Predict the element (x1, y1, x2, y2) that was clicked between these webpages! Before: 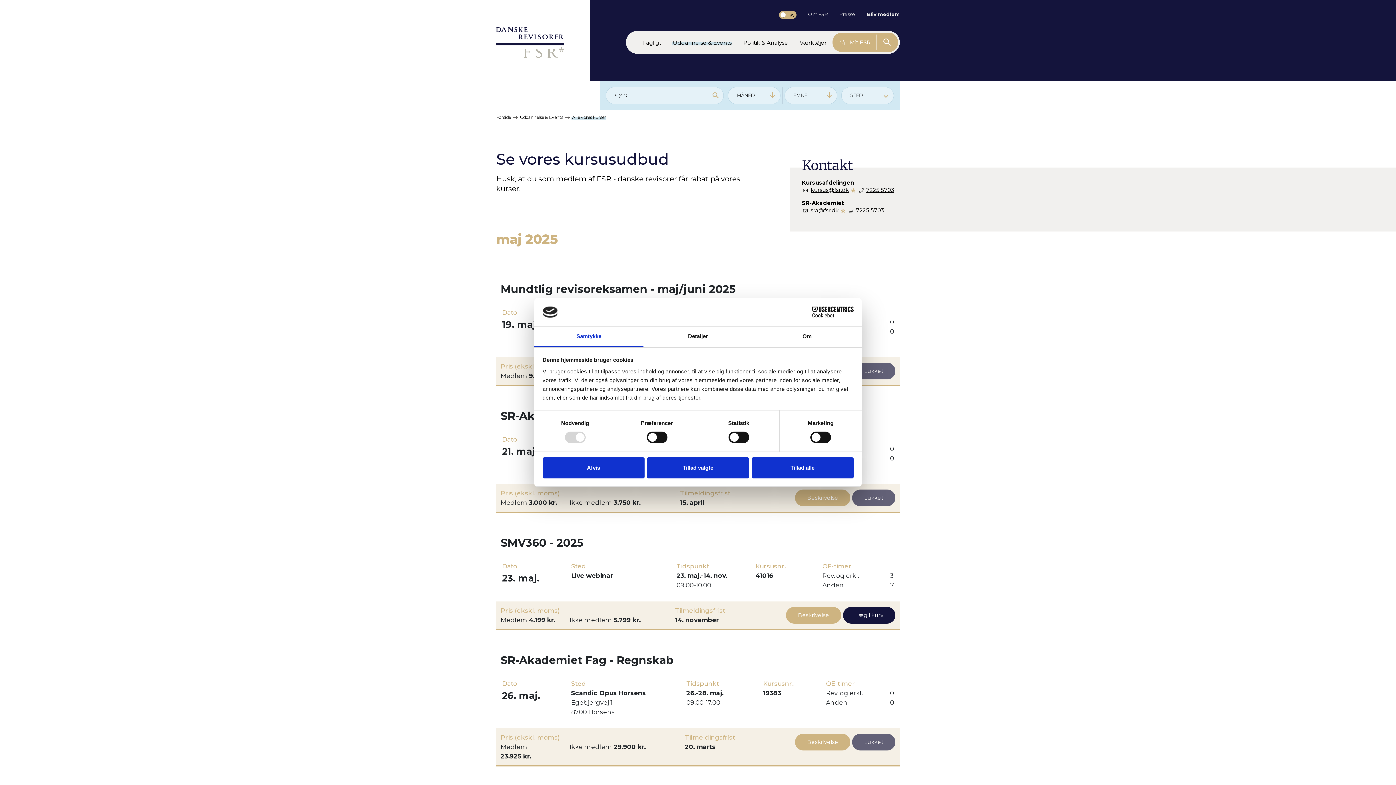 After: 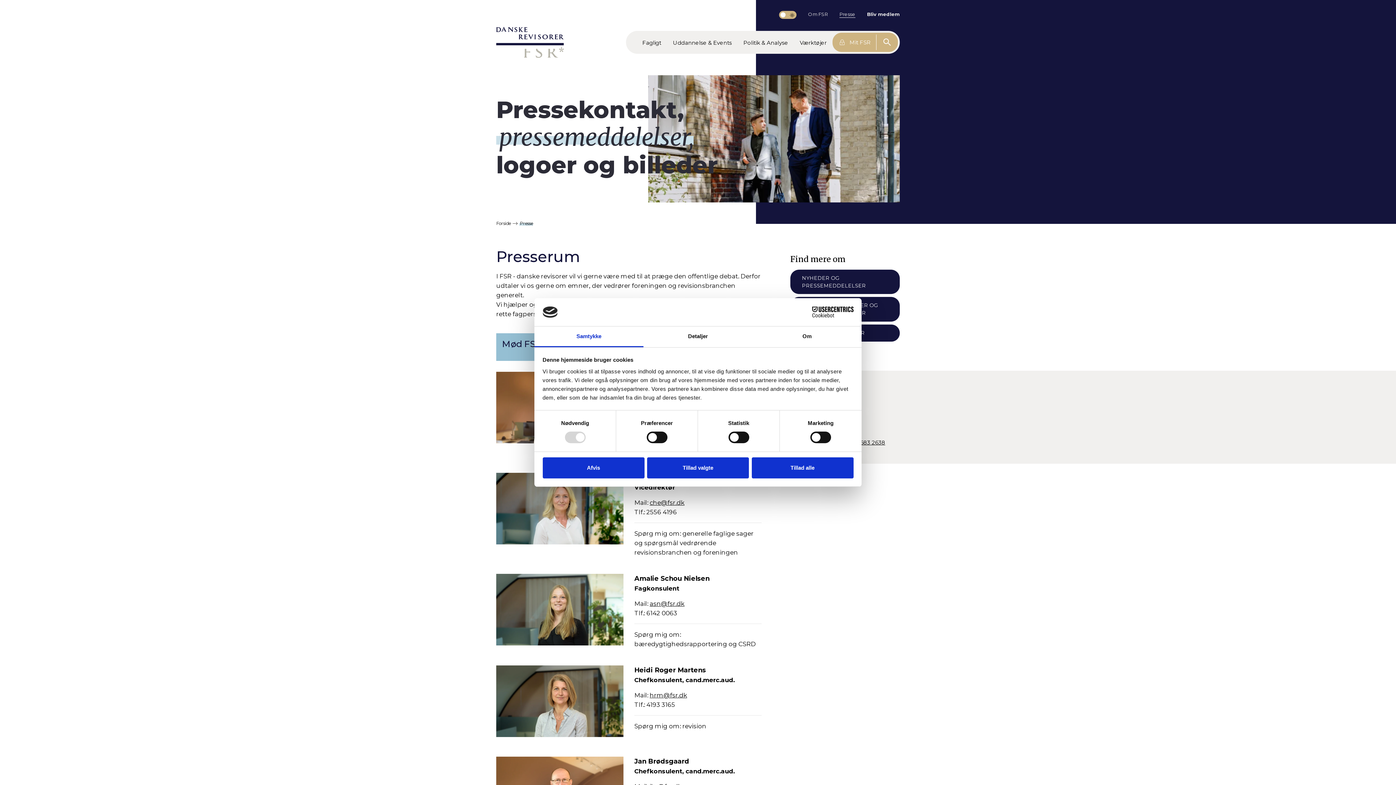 Action: bbox: (839, 10, 855, 17) label: Presse